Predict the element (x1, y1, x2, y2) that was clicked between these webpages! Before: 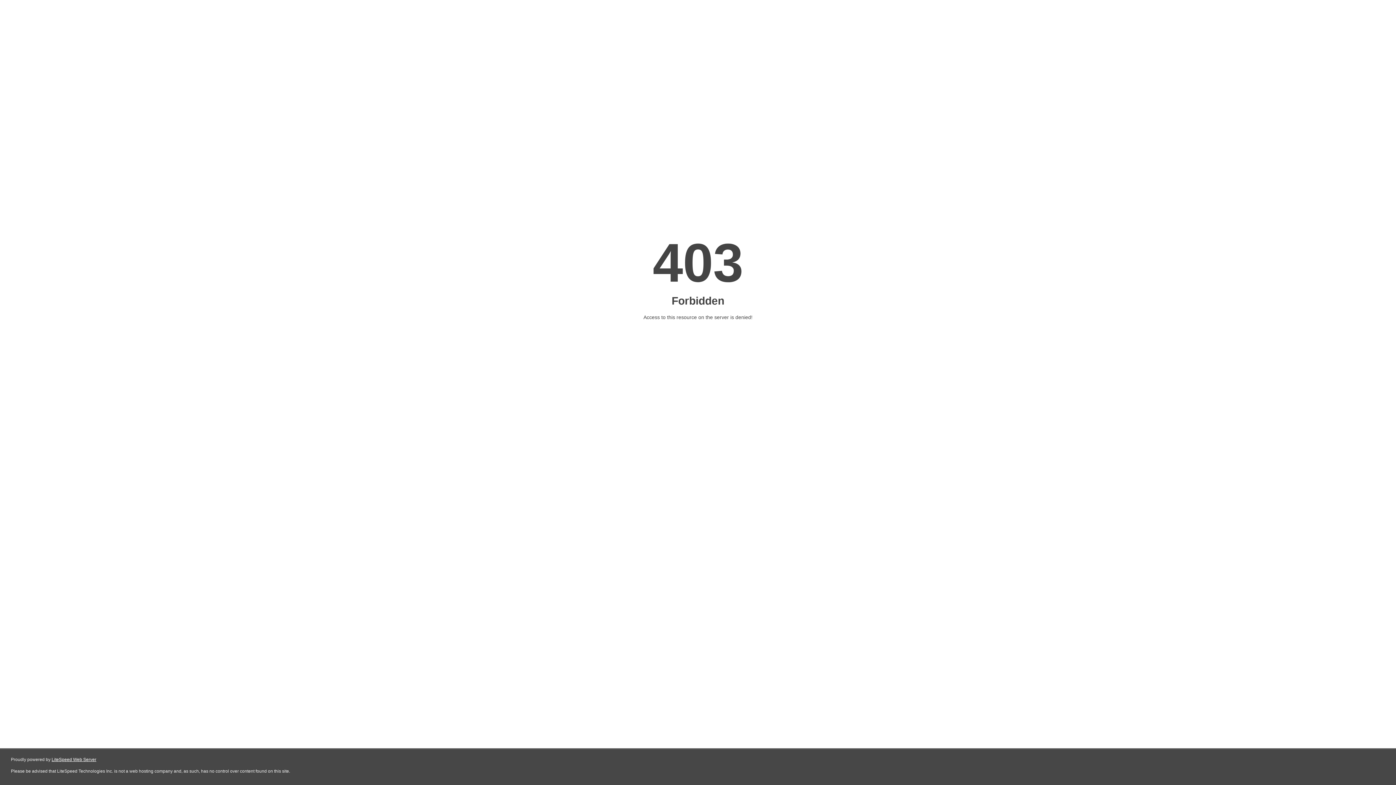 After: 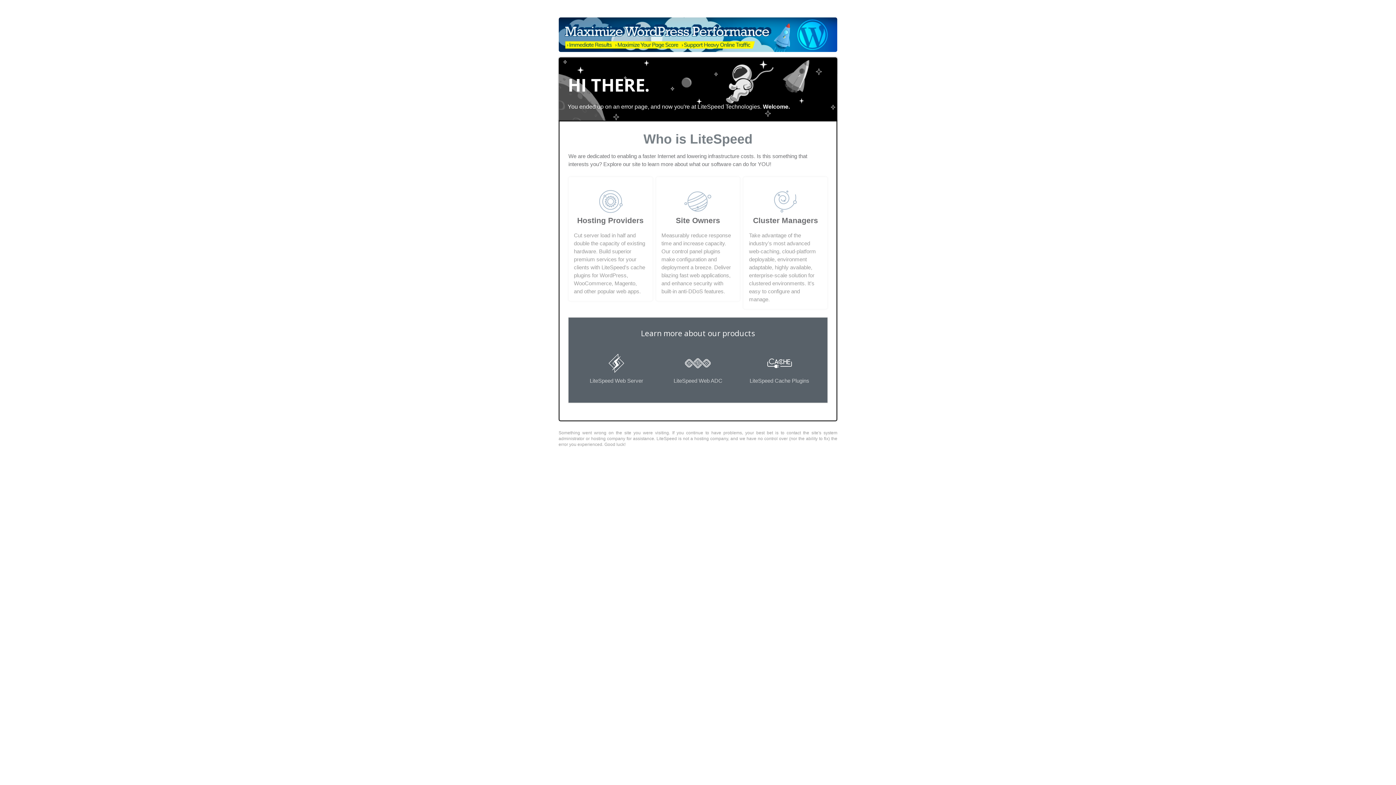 Action: bbox: (51, 757, 96, 762) label: LiteSpeed Web Server